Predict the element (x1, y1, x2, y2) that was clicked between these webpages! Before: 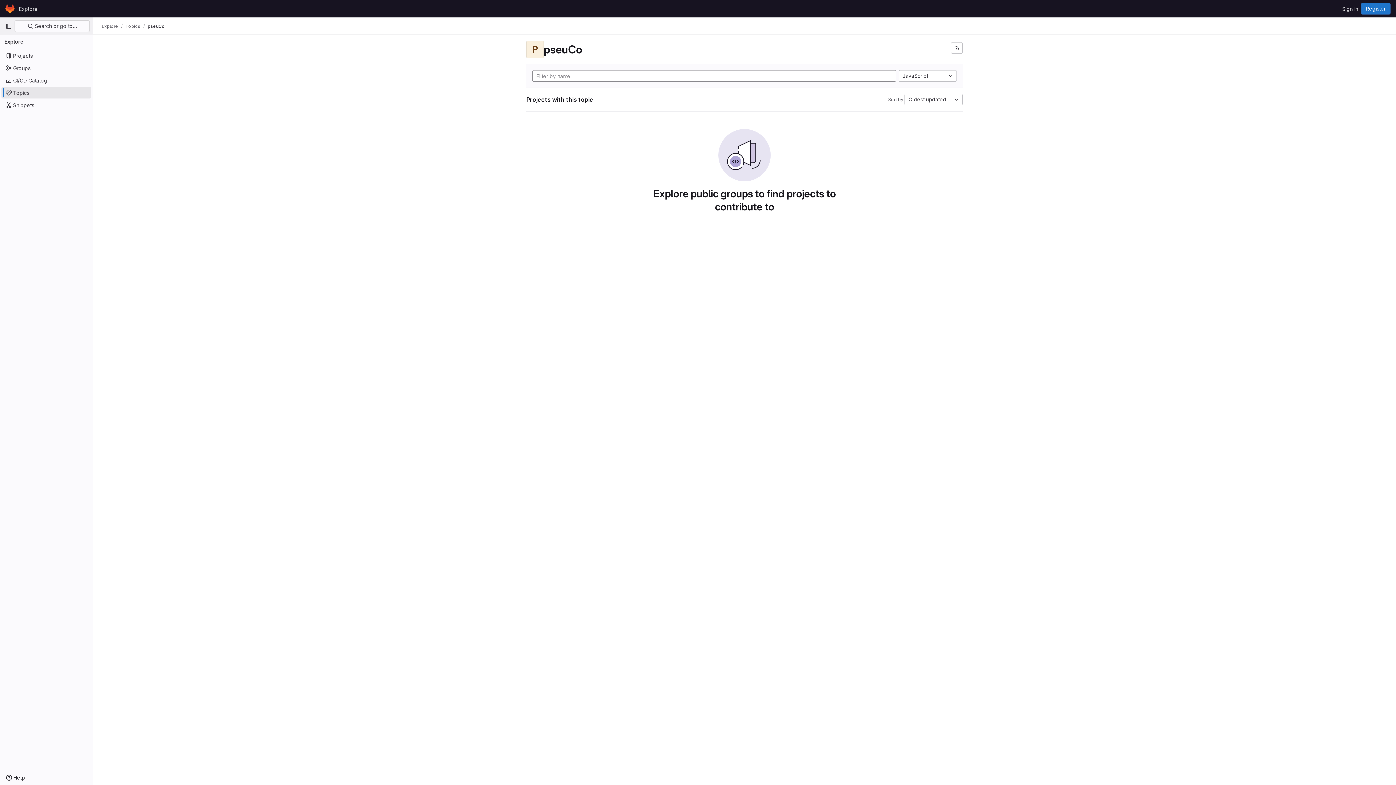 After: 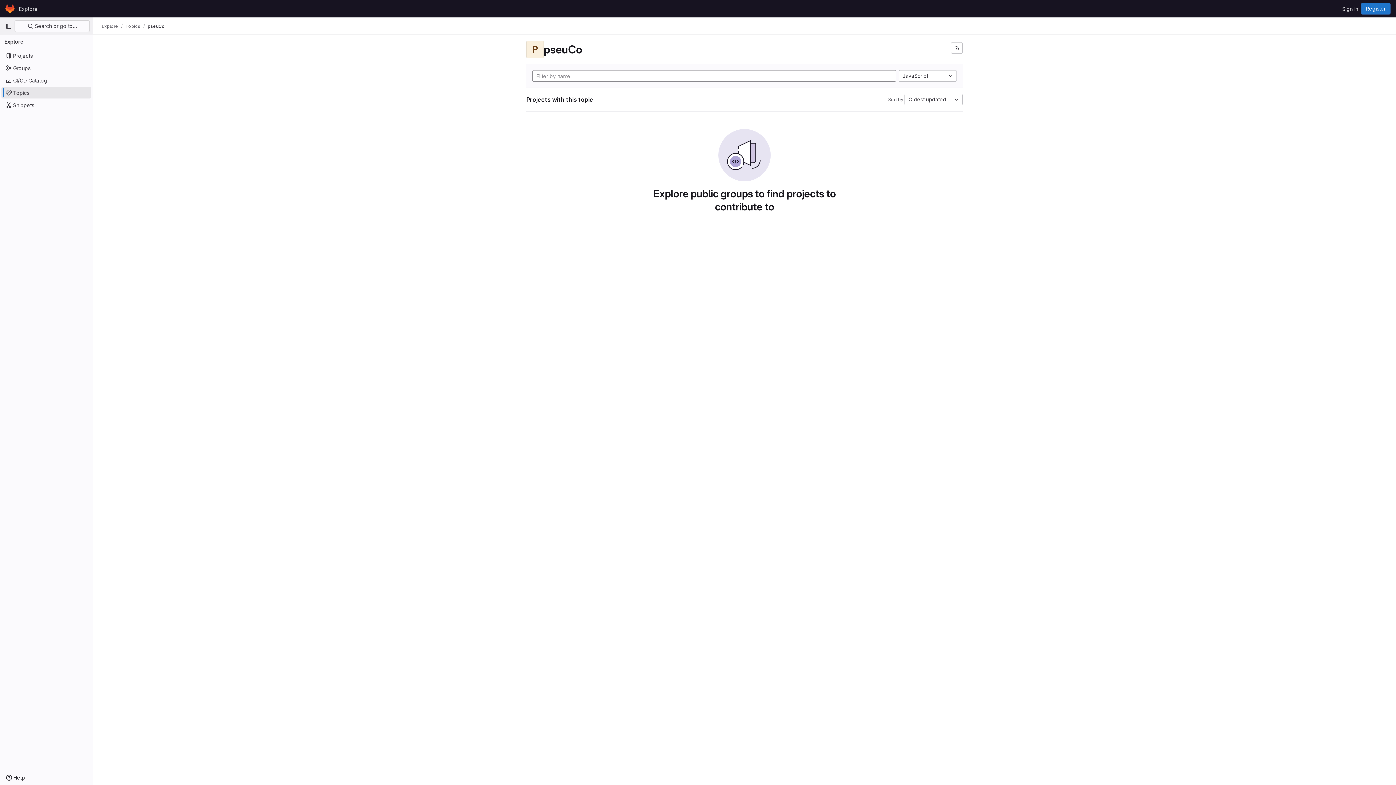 Action: bbox: (147, 23, 164, 29) label: pseuCo